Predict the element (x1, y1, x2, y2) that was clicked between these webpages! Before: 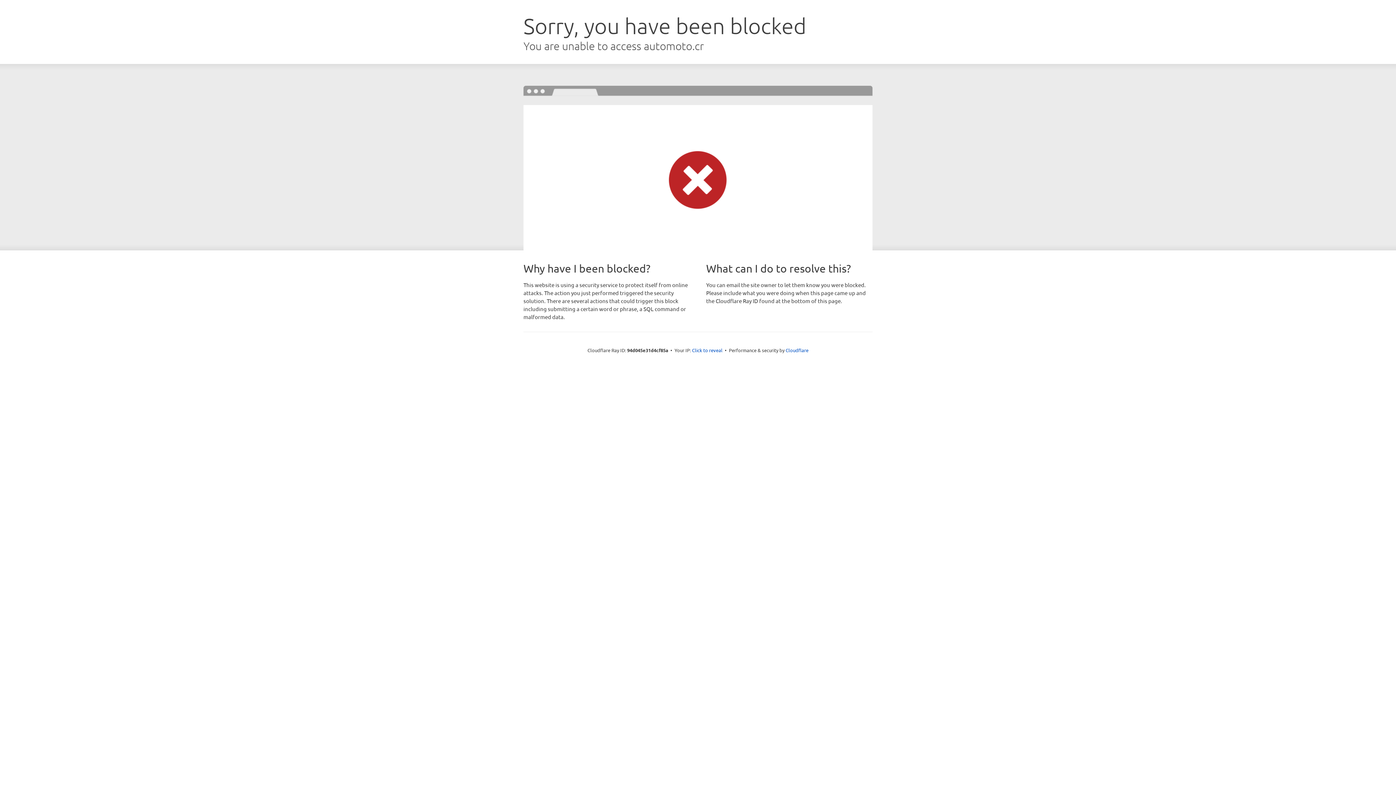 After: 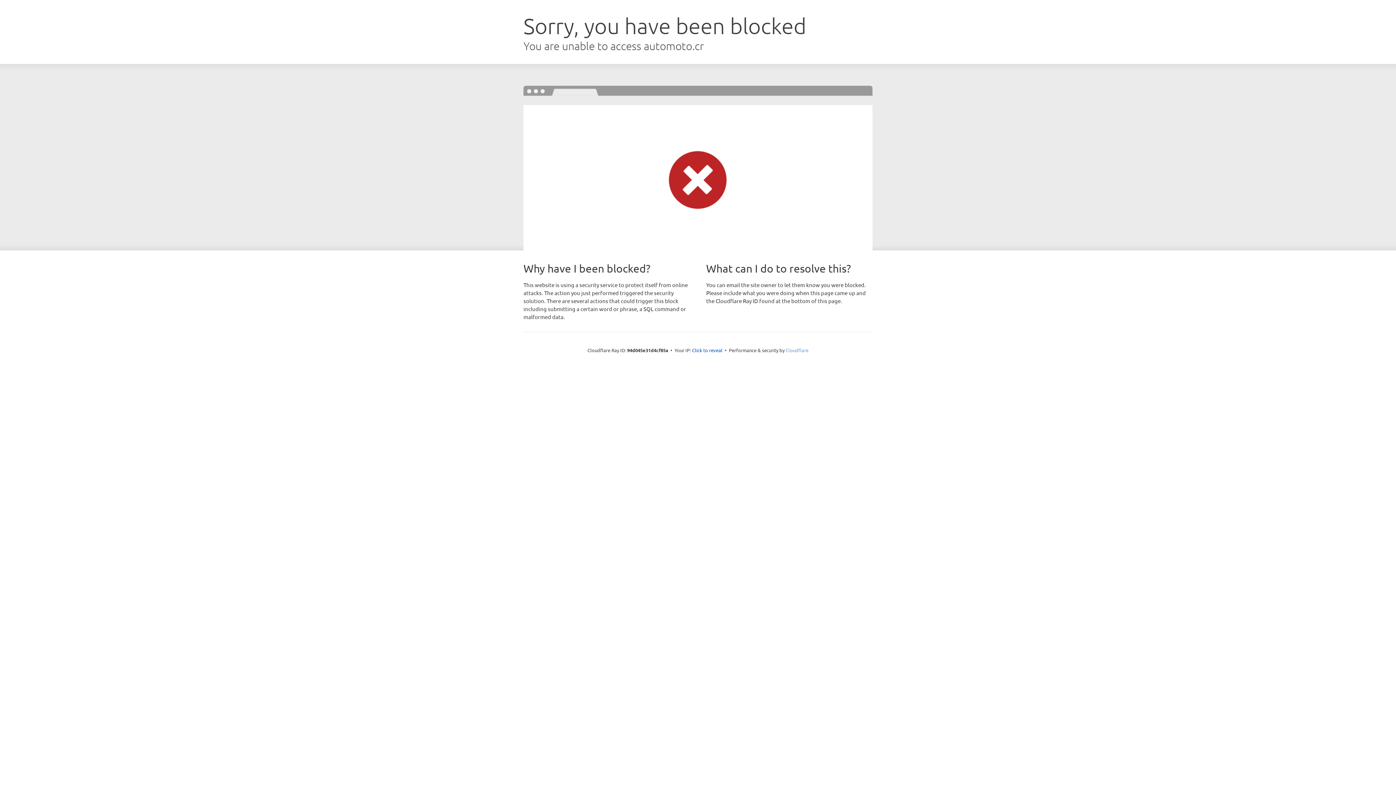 Action: label: Cloudflare bbox: (785, 347, 808, 353)